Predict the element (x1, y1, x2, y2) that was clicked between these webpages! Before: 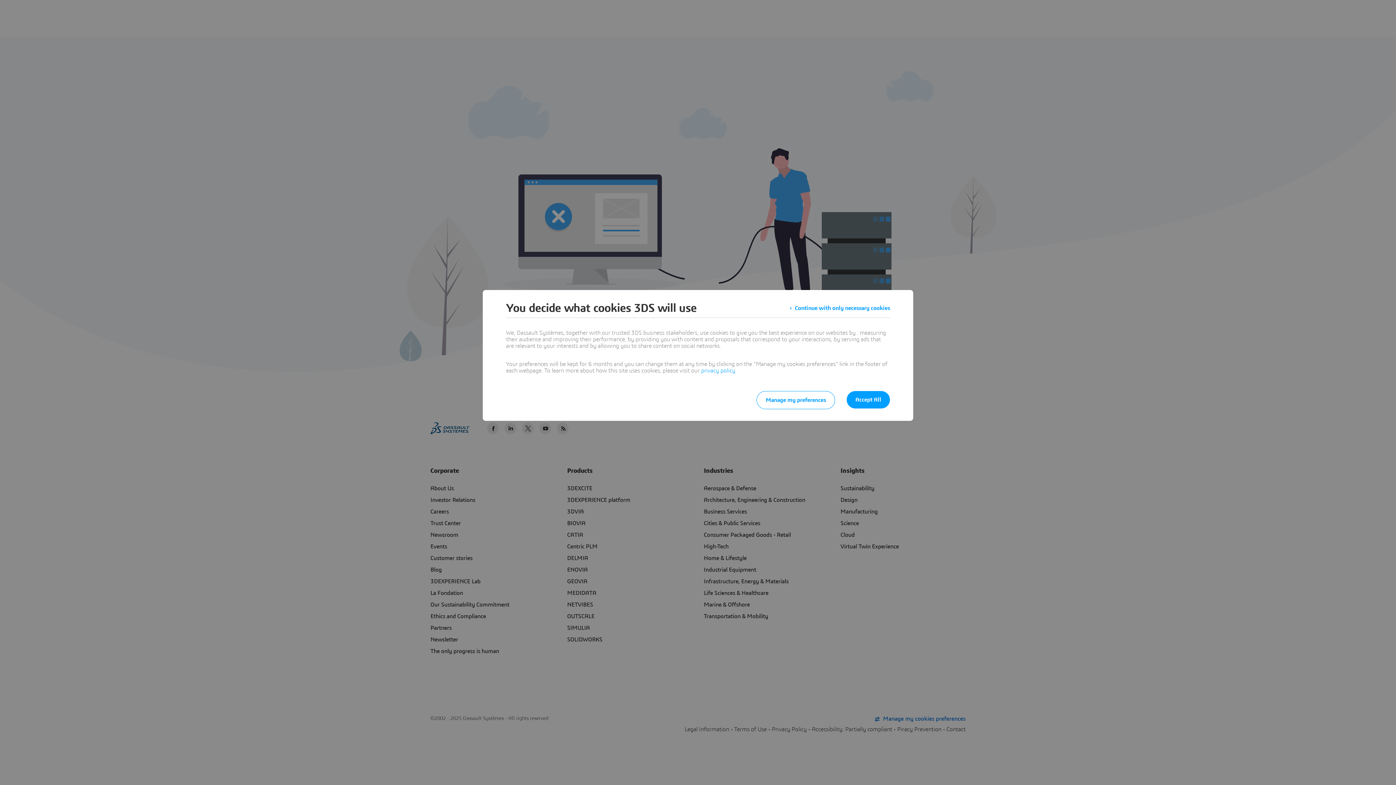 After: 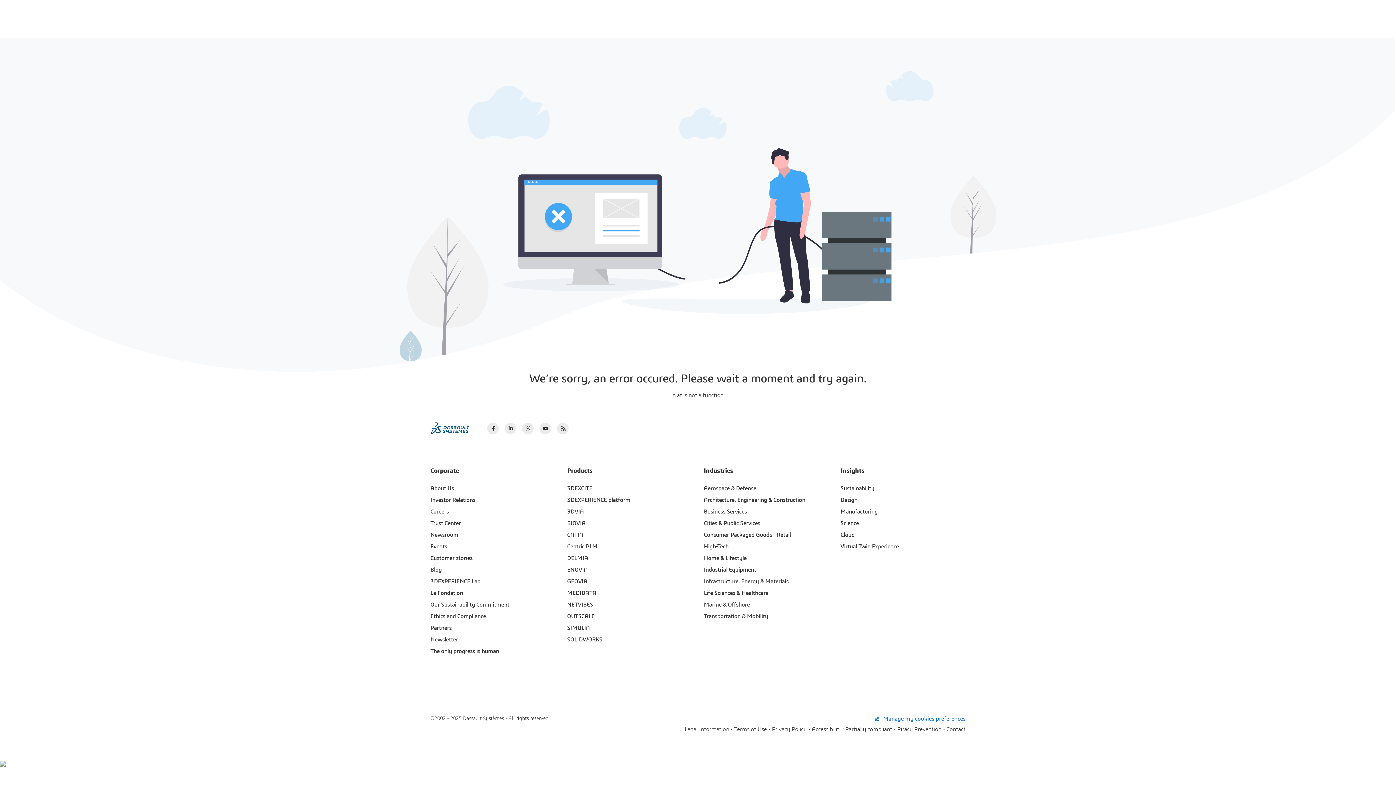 Action: bbox: (789, 301, 890, 314) label: Continue with only necessary cookies